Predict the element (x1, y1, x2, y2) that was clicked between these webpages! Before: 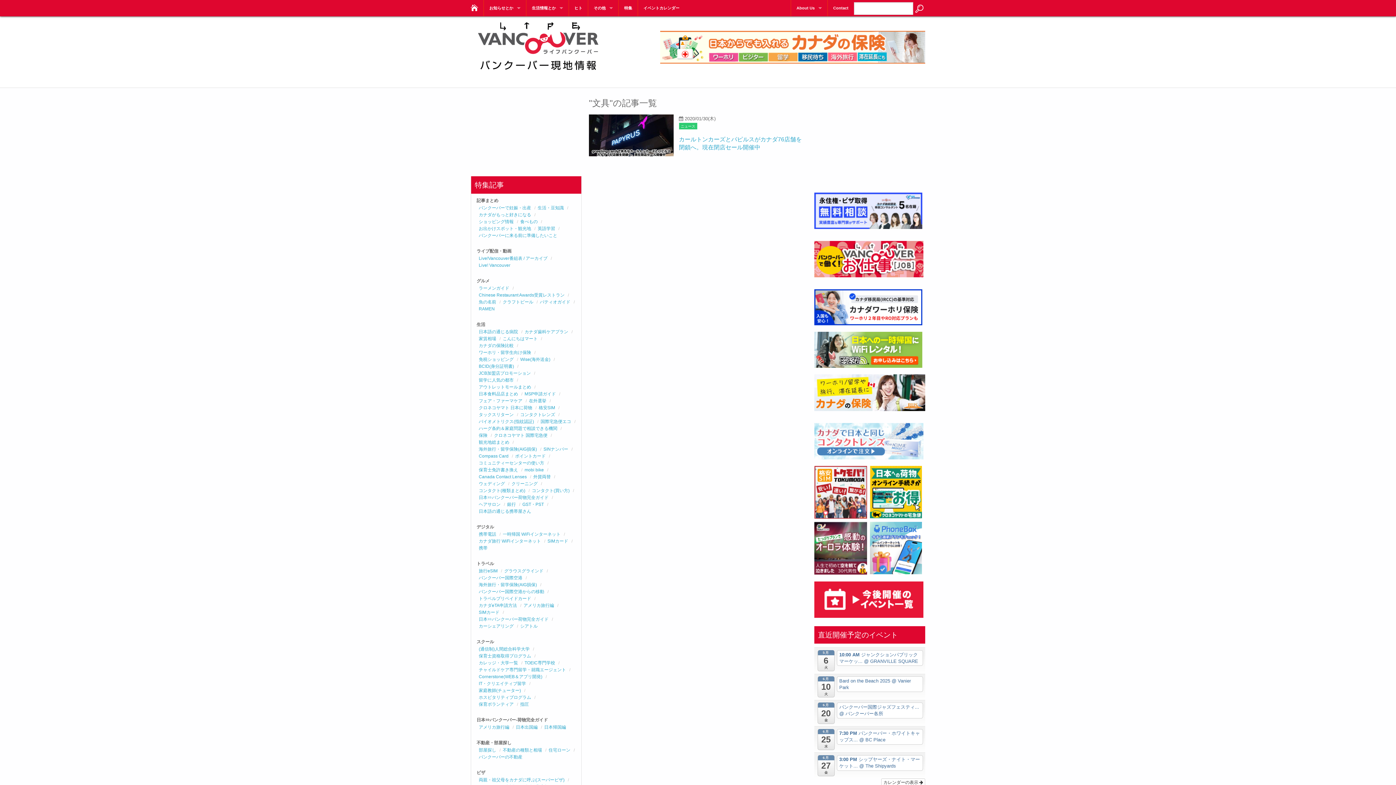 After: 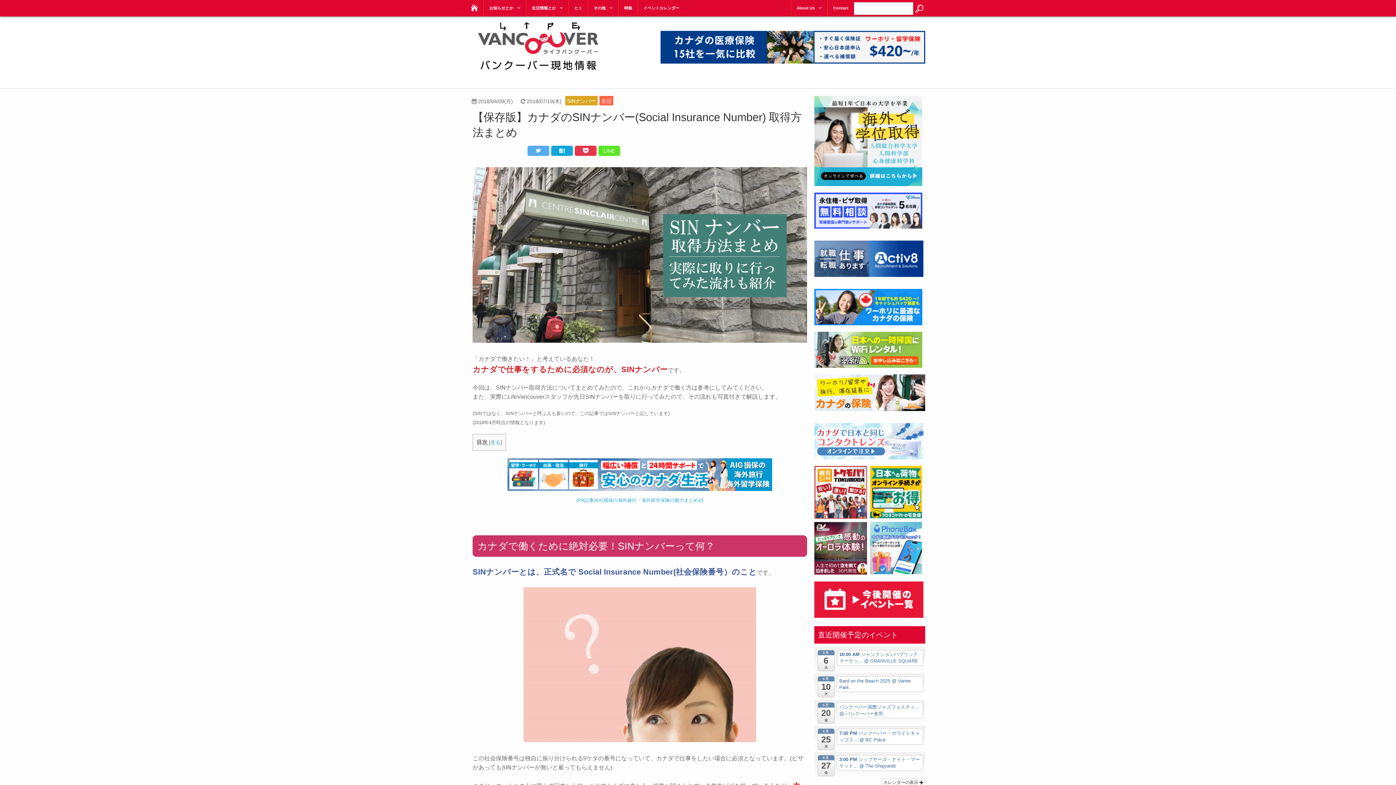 Action: bbox: (543, 446, 568, 452) label: SINナンバー